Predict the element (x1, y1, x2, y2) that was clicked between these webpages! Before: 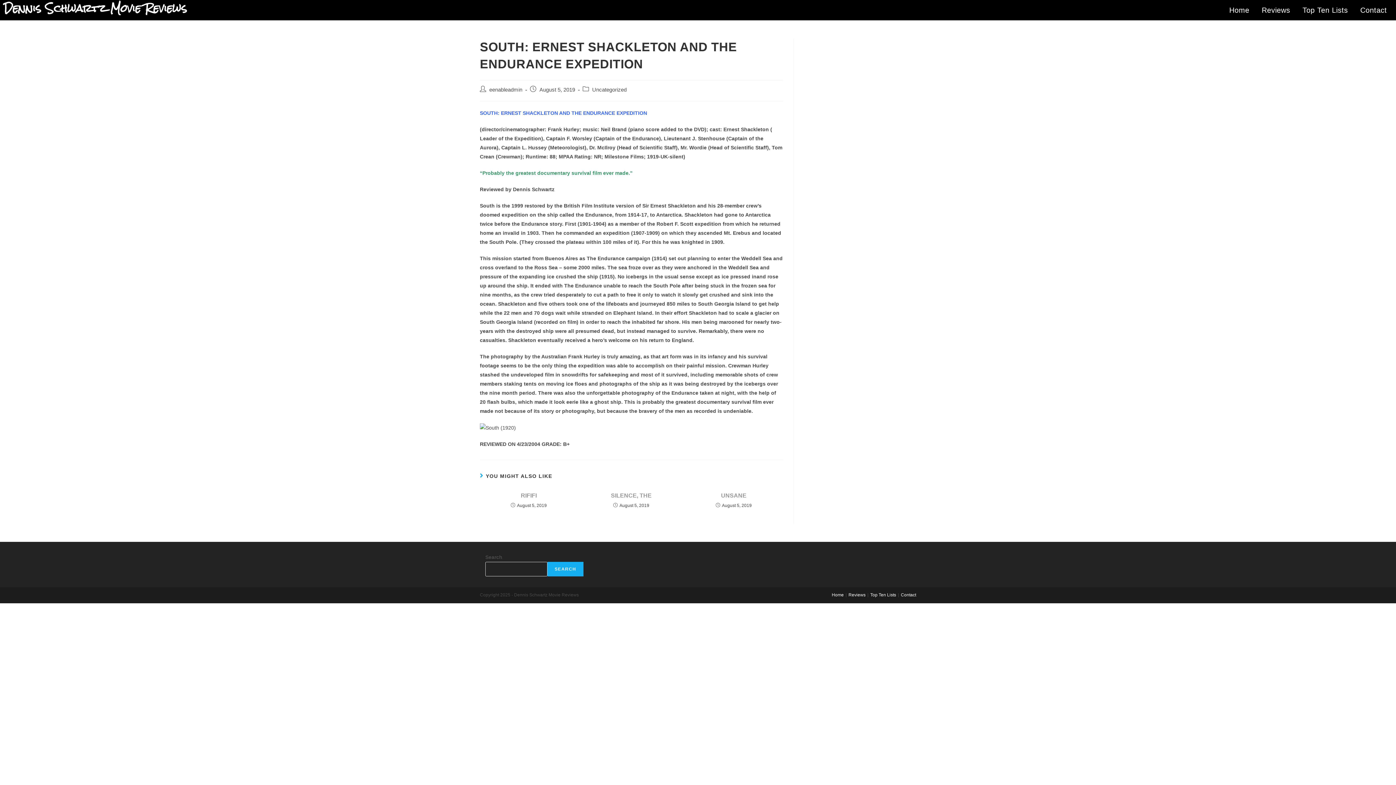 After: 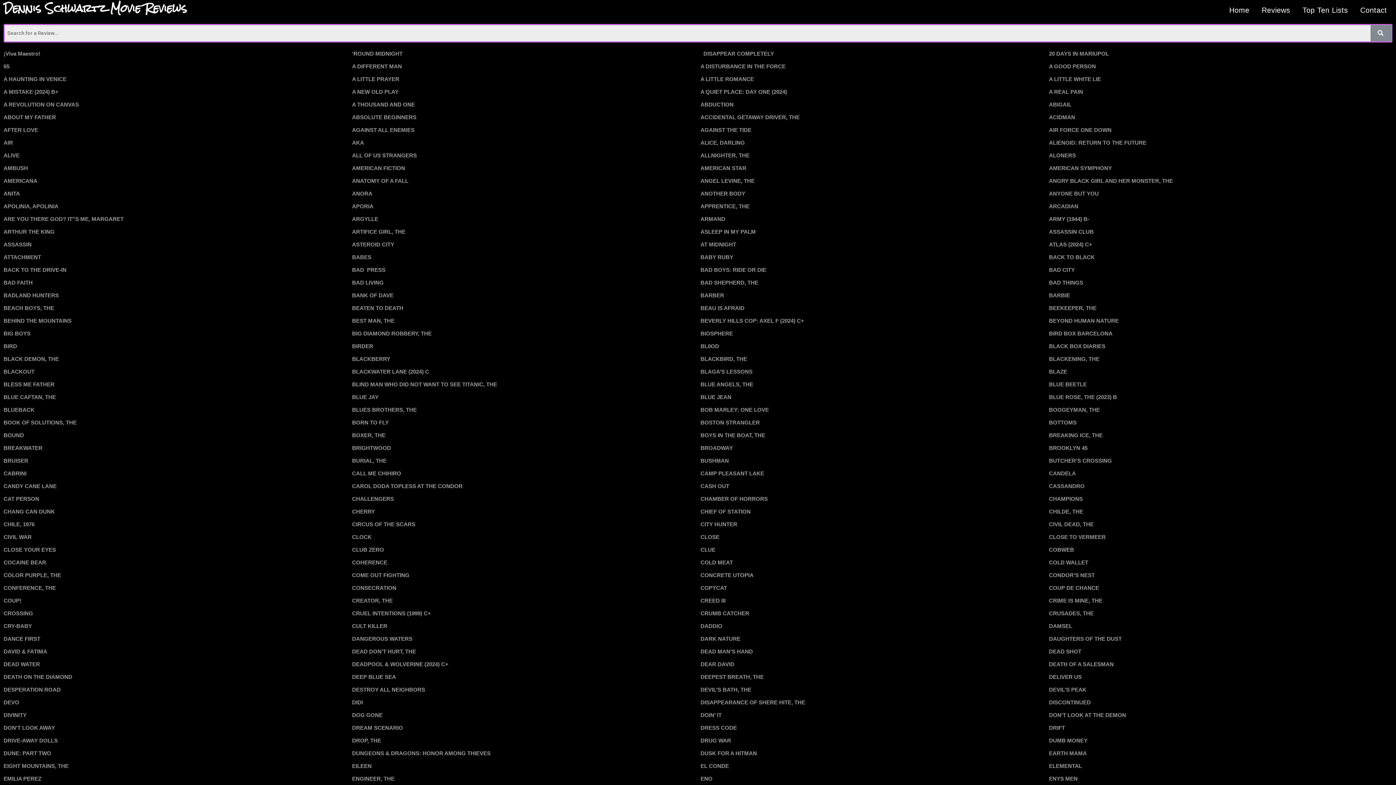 Action: bbox: (1256, 3, 1295, 16) label: Reviews